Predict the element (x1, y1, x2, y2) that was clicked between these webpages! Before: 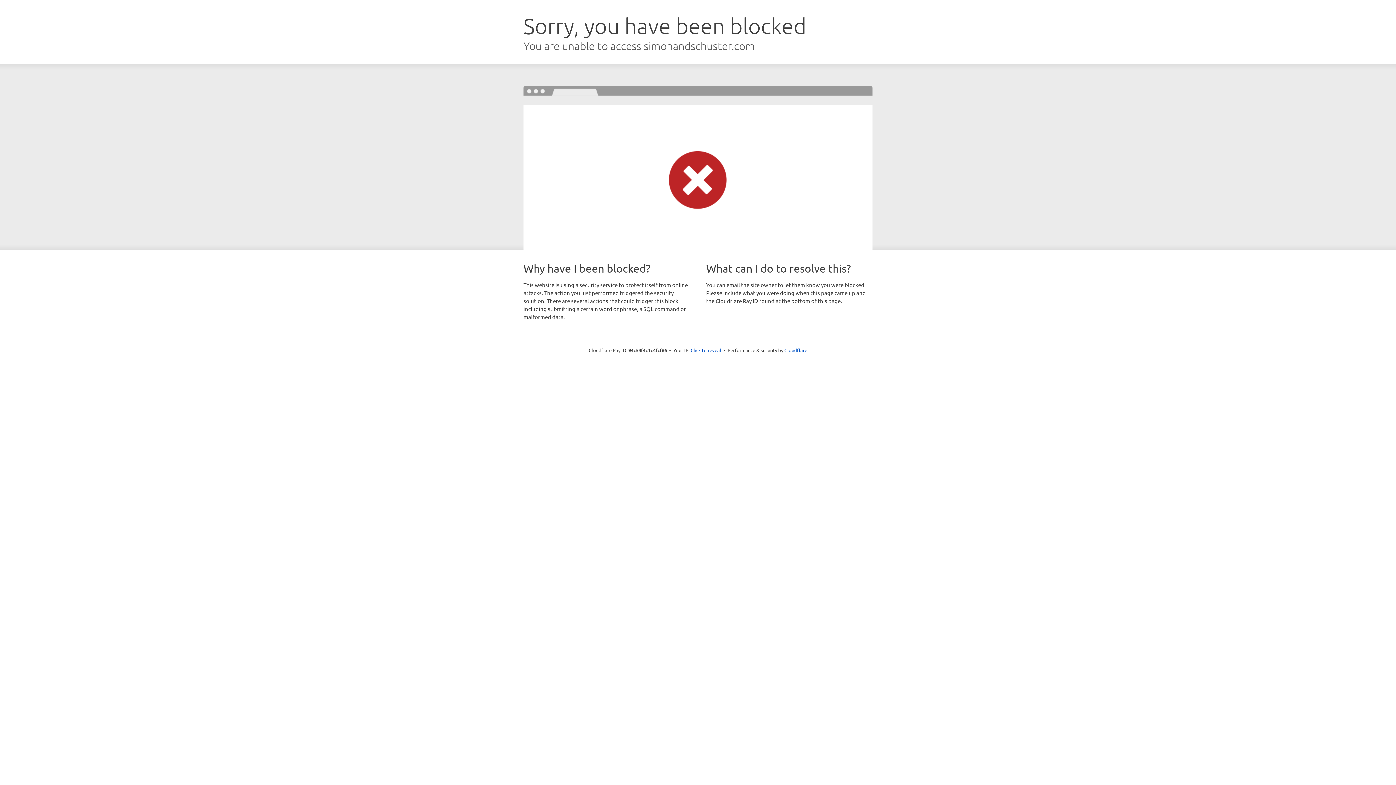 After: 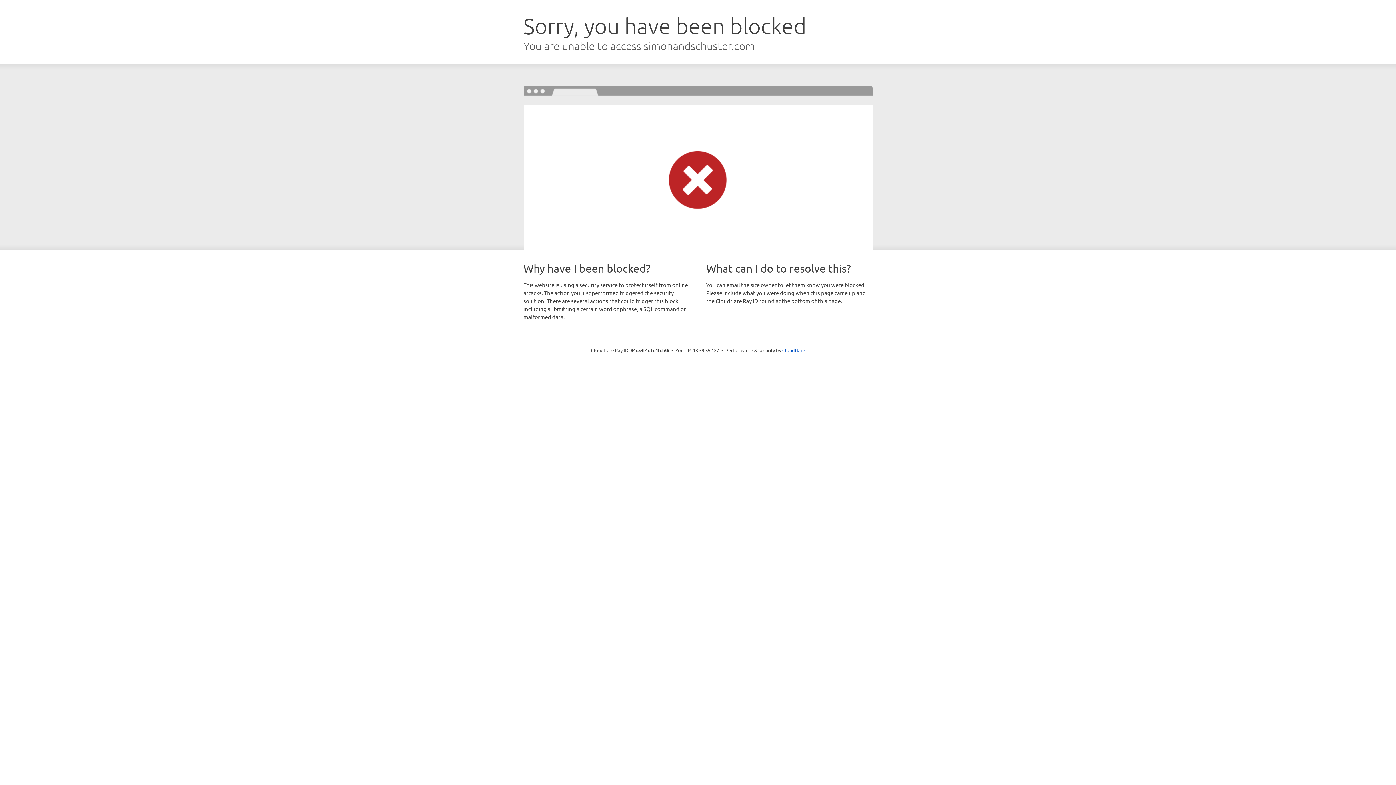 Action: label: Click to reveal bbox: (690, 346, 721, 353)